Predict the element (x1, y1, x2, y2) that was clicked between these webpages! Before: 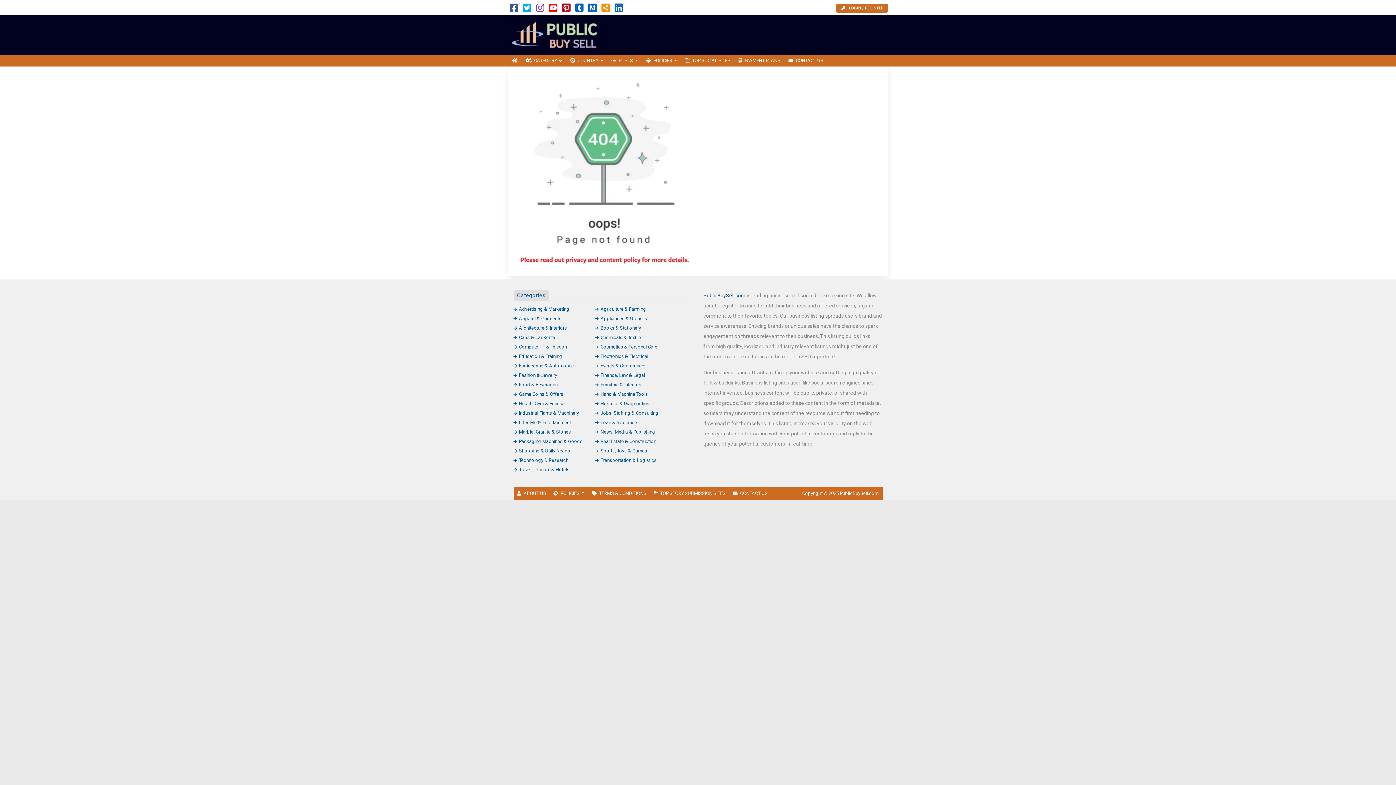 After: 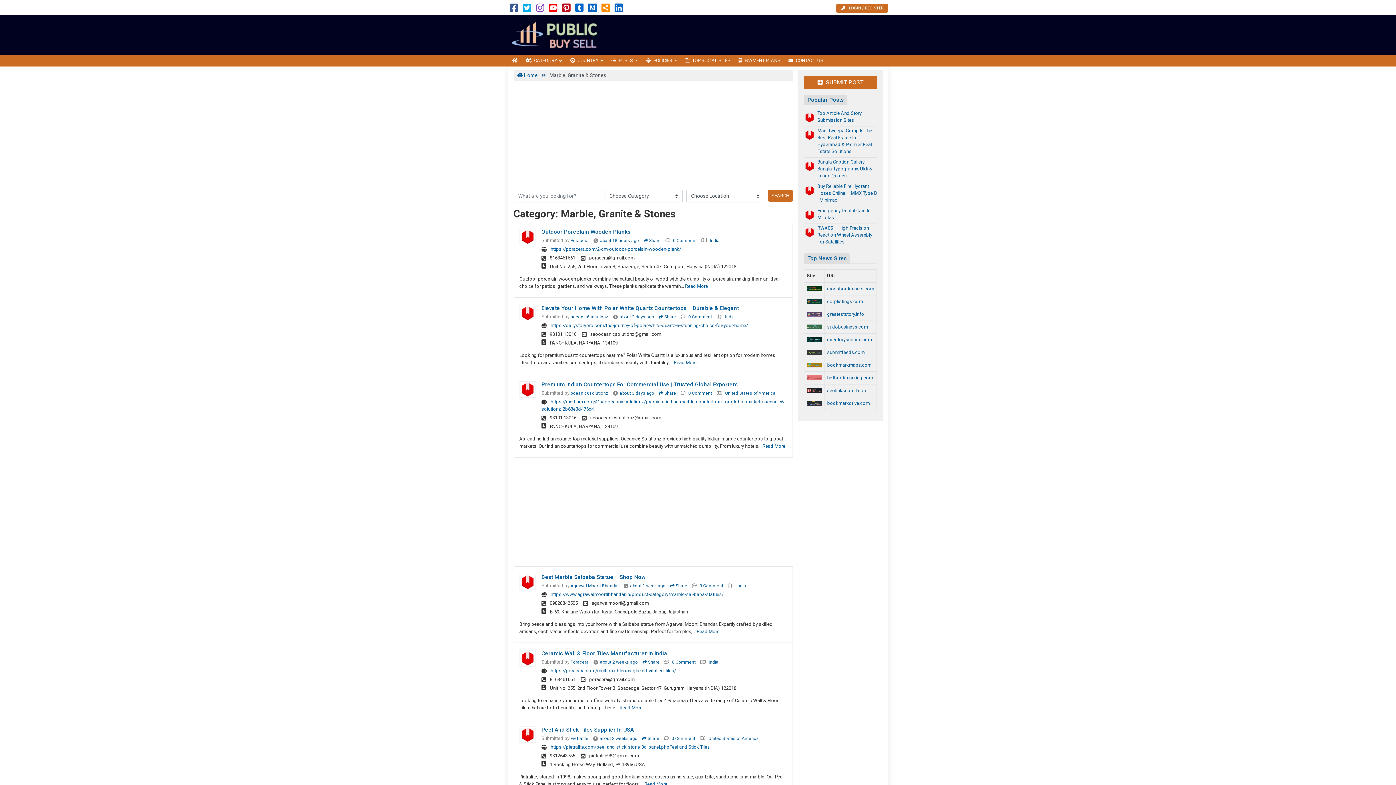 Action: label: Marble, Granite & Stones bbox: (513, 429, 571, 434)